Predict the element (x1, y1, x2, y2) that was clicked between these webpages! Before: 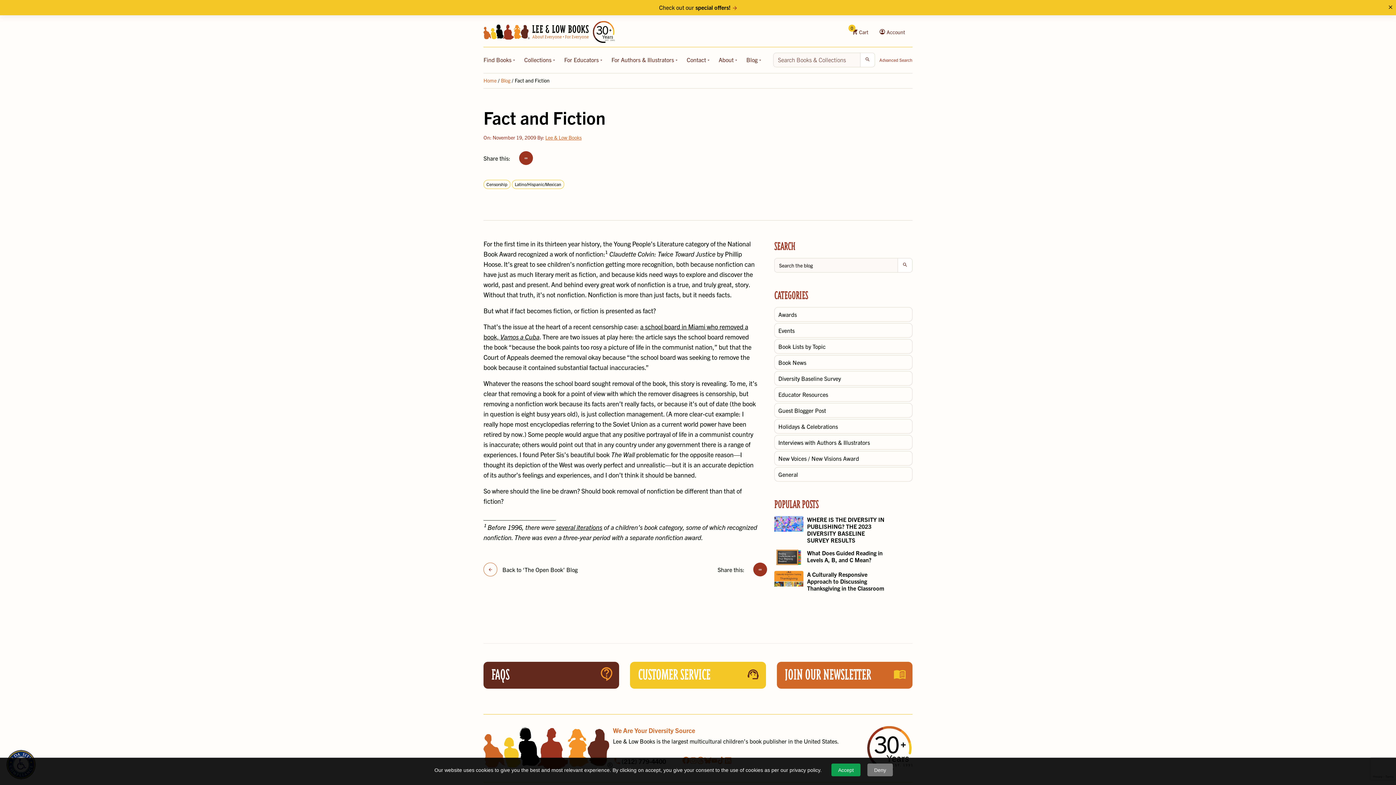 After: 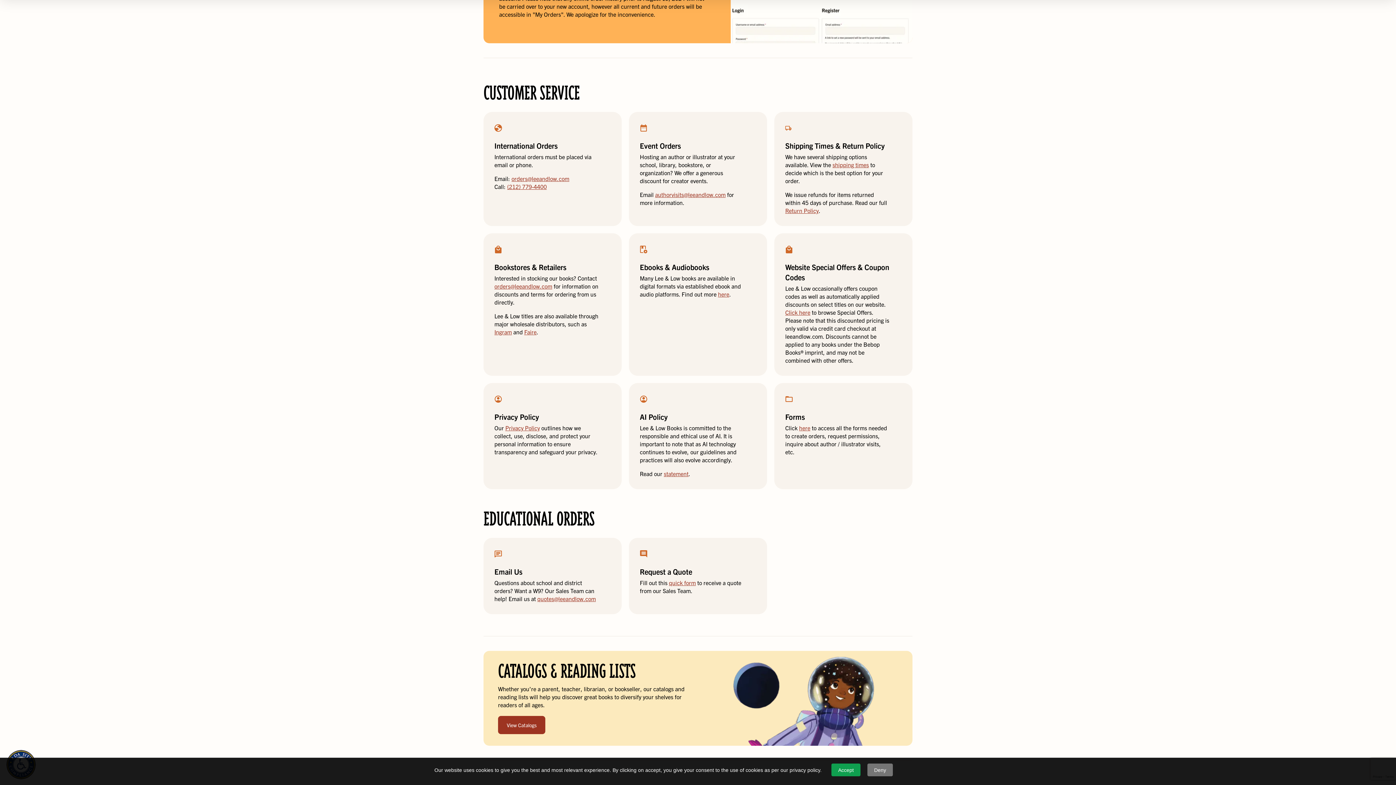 Action: label: CUSTOMER SERVICE bbox: (630, 662, 766, 689)